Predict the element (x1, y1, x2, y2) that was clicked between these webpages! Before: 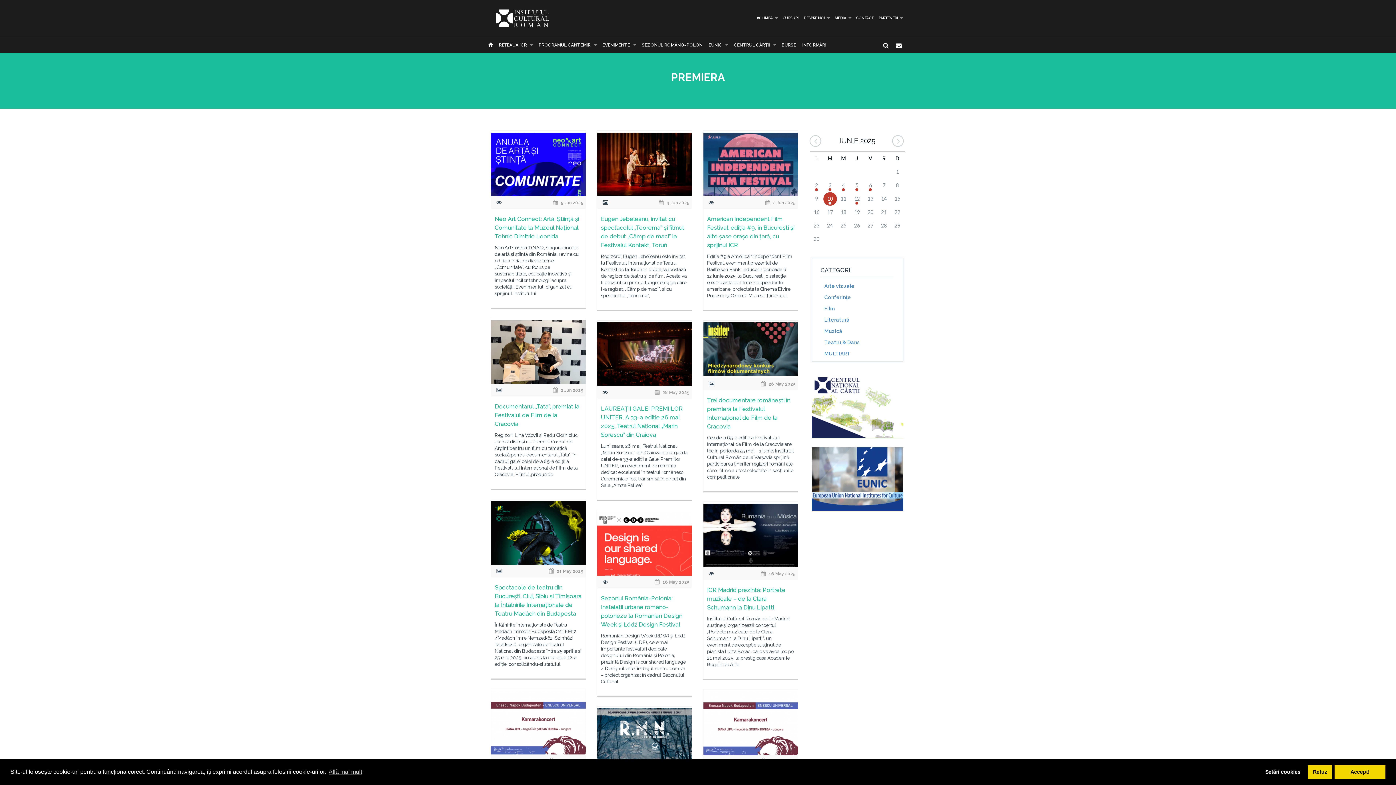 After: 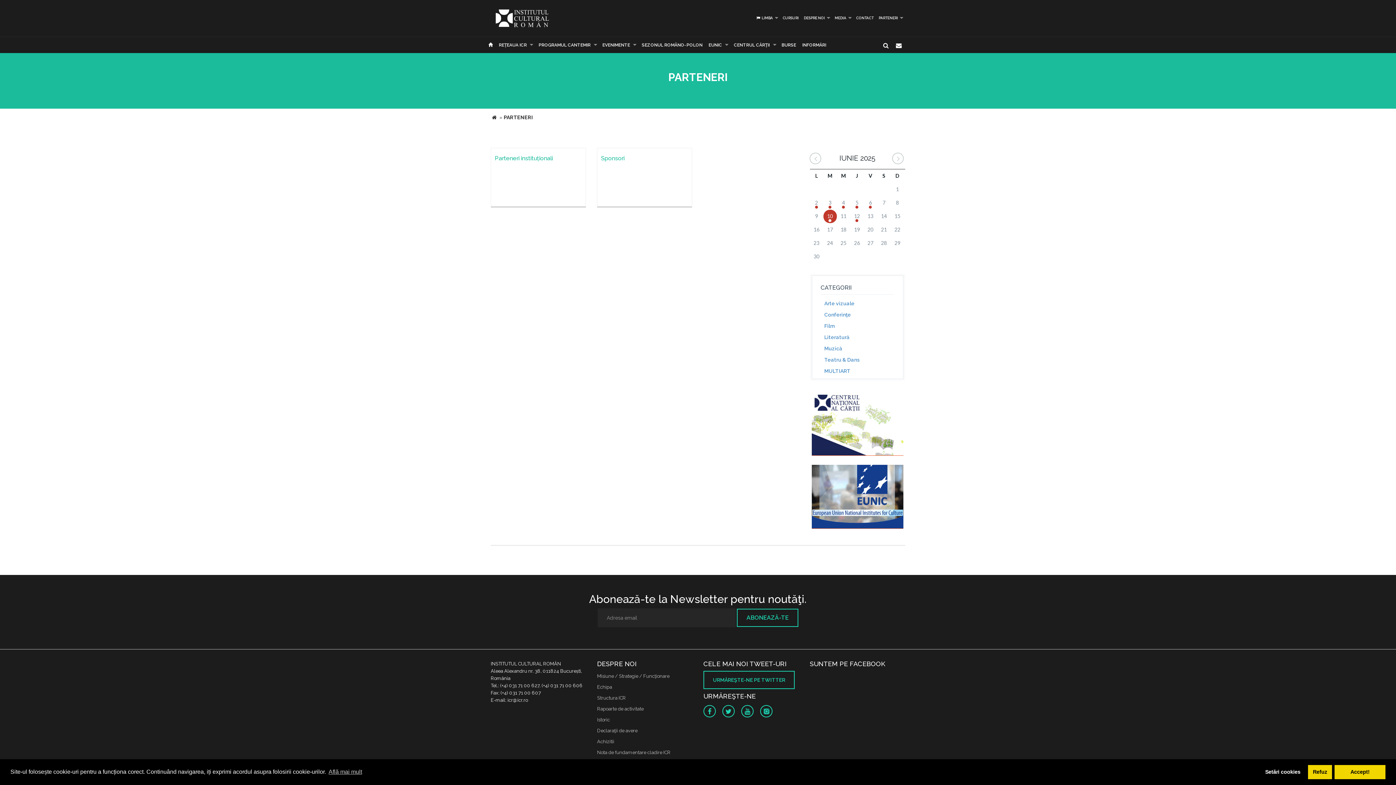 Action: bbox: (876, 10, 905, 25) label: PARTENERI